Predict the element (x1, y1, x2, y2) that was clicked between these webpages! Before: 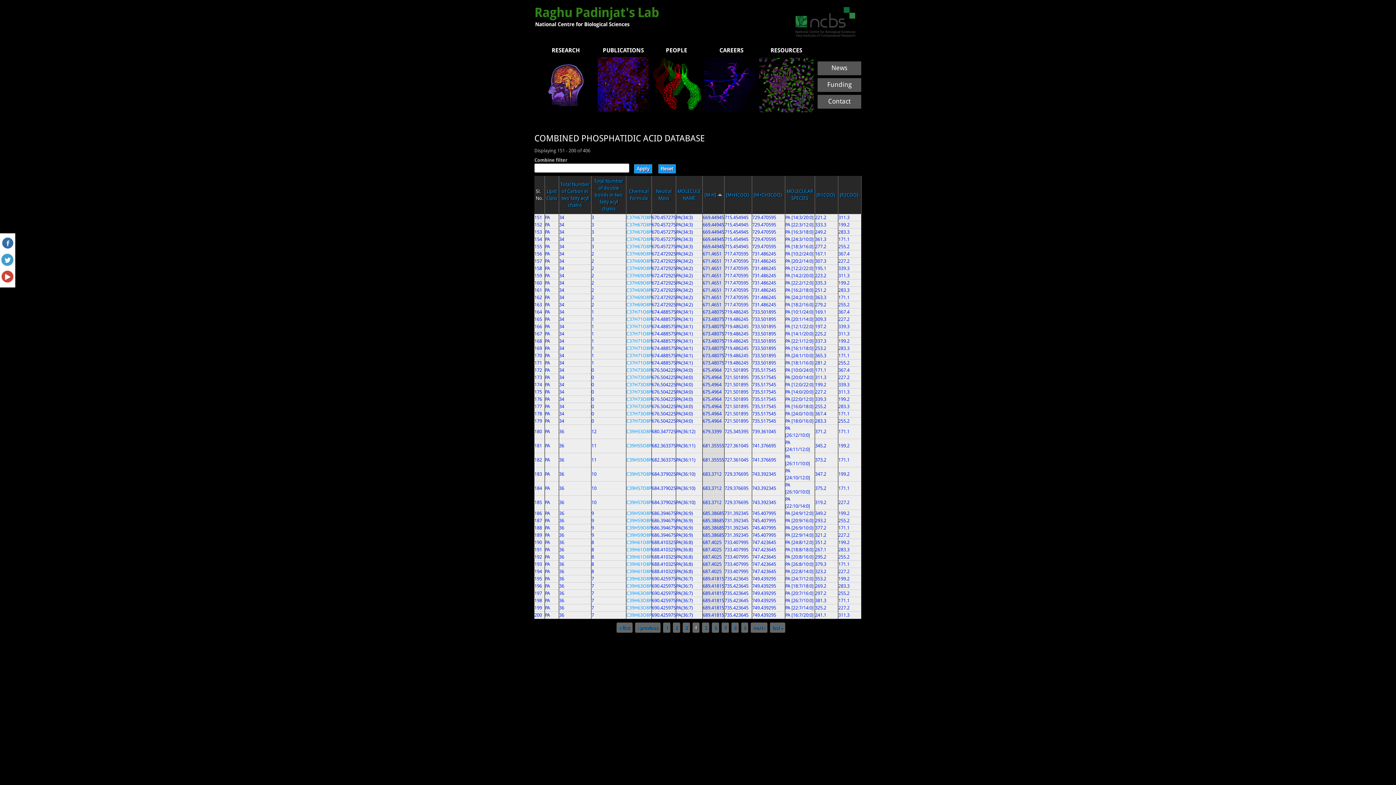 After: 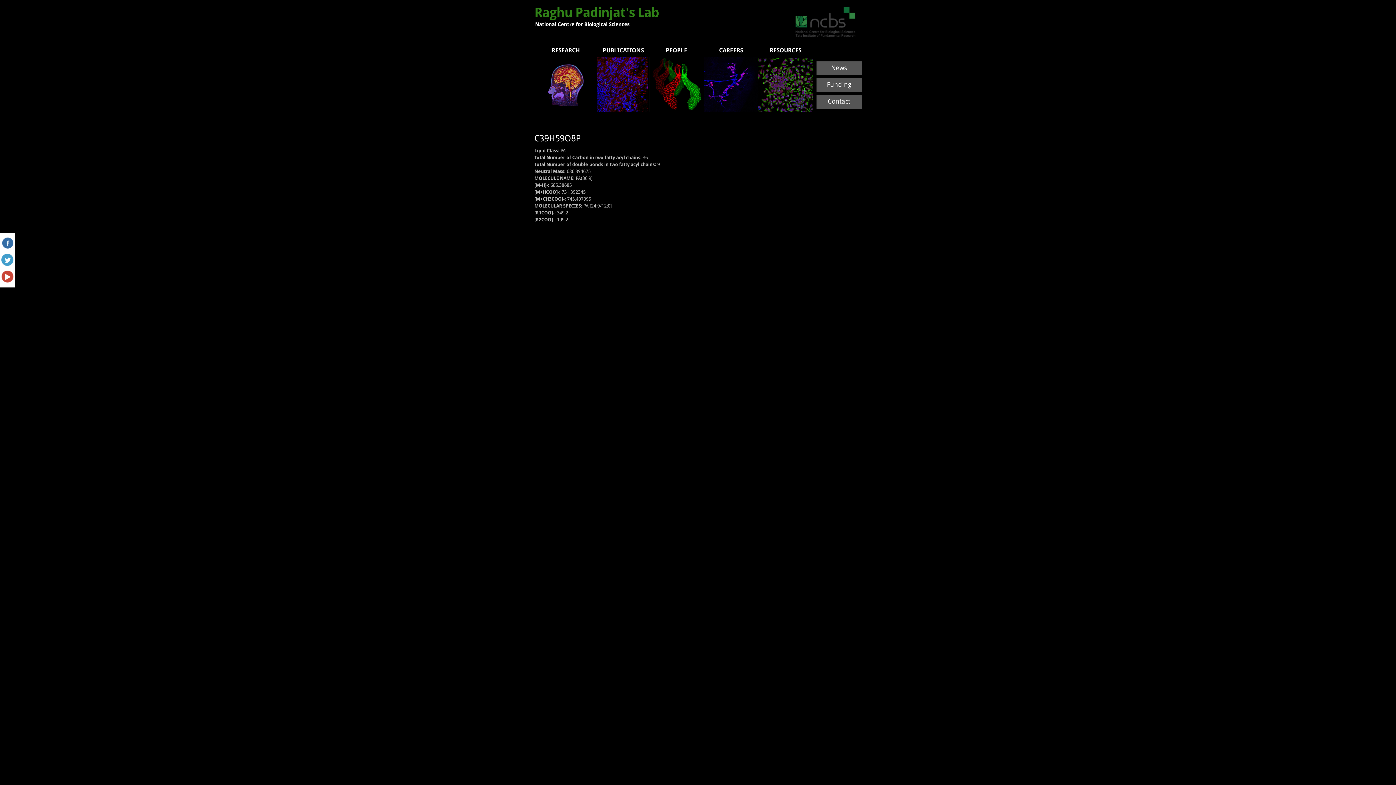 Action: bbox: (626, 510, 651, 516) label: C39H59O8P